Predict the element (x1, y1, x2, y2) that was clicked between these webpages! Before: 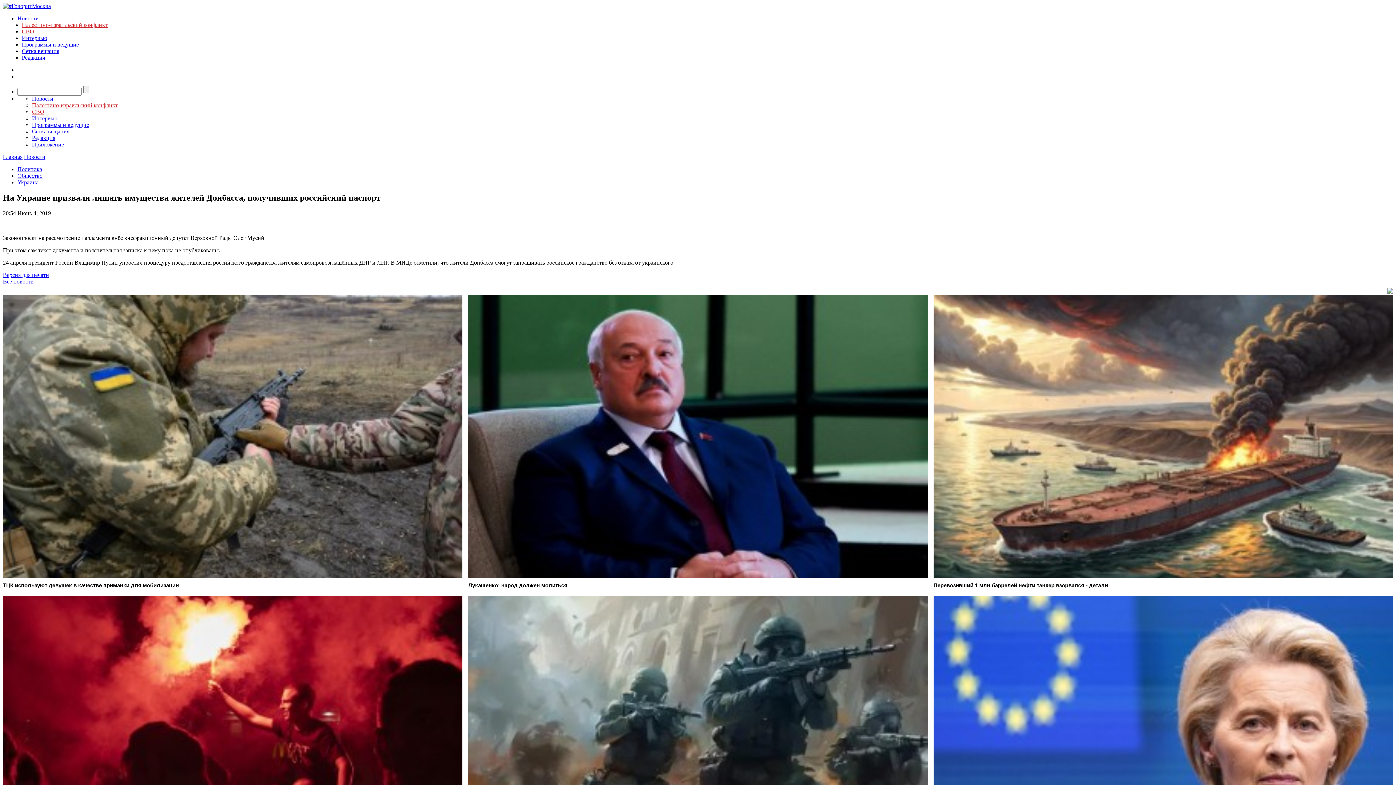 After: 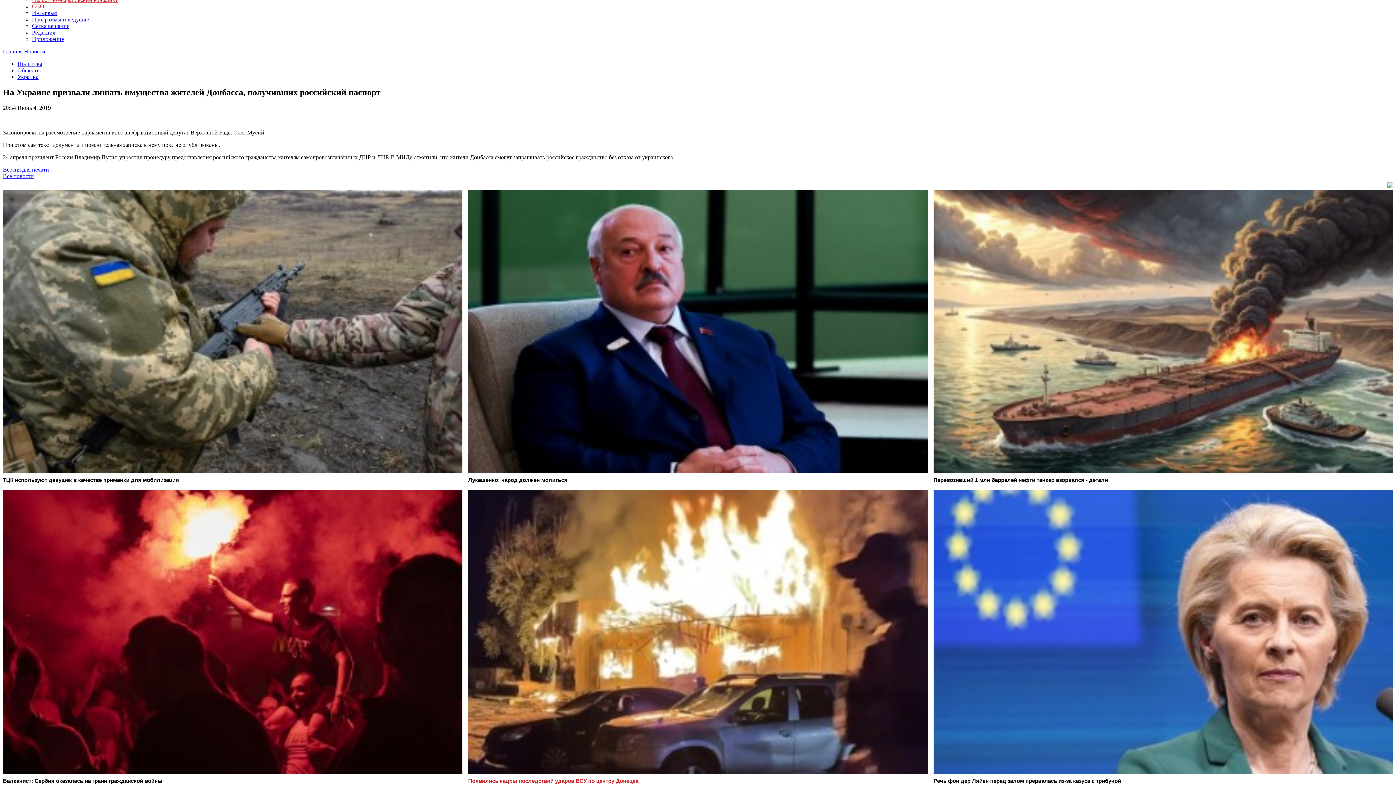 Action: bbox: (468, 596, 927, 891) label: В "Ахмате" служат китайцы, корейцы и японец - Алаудинов